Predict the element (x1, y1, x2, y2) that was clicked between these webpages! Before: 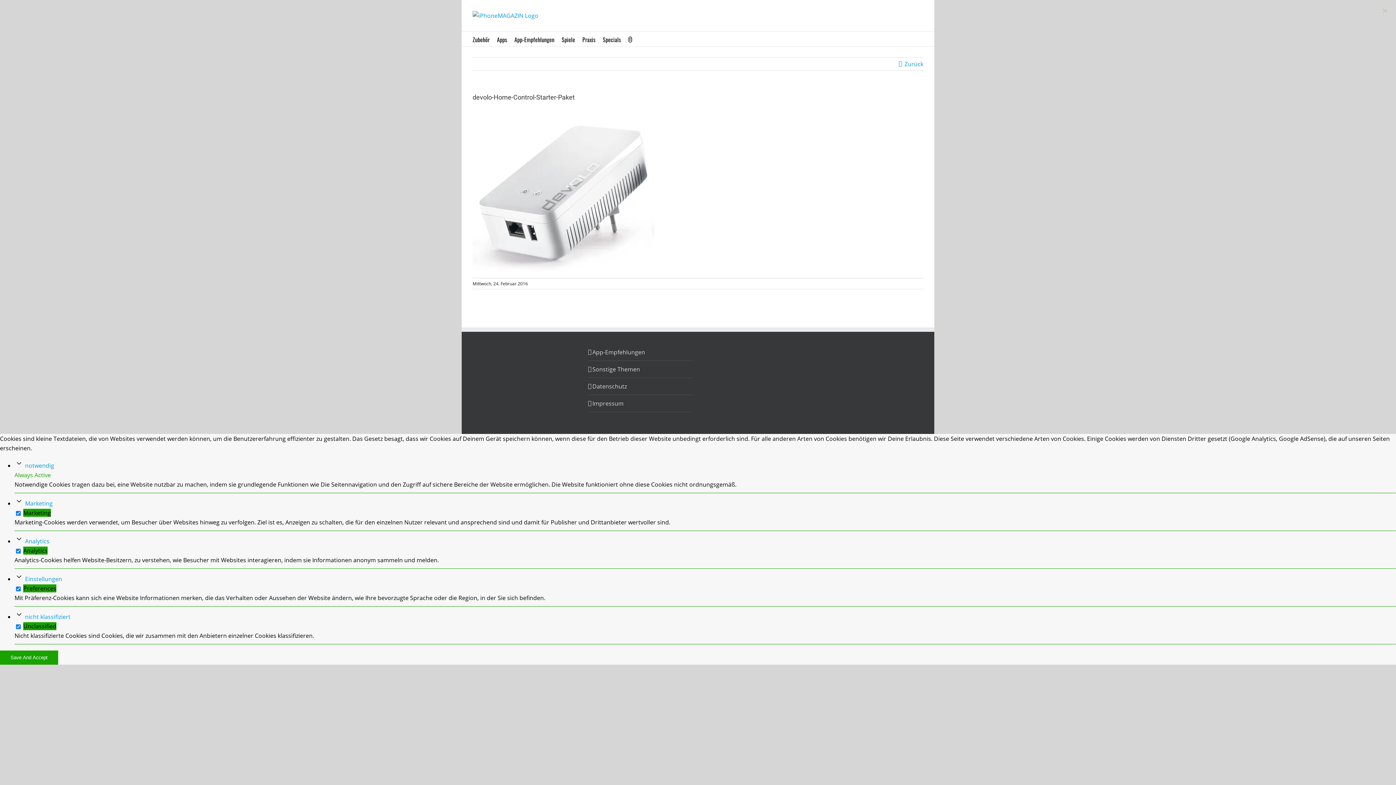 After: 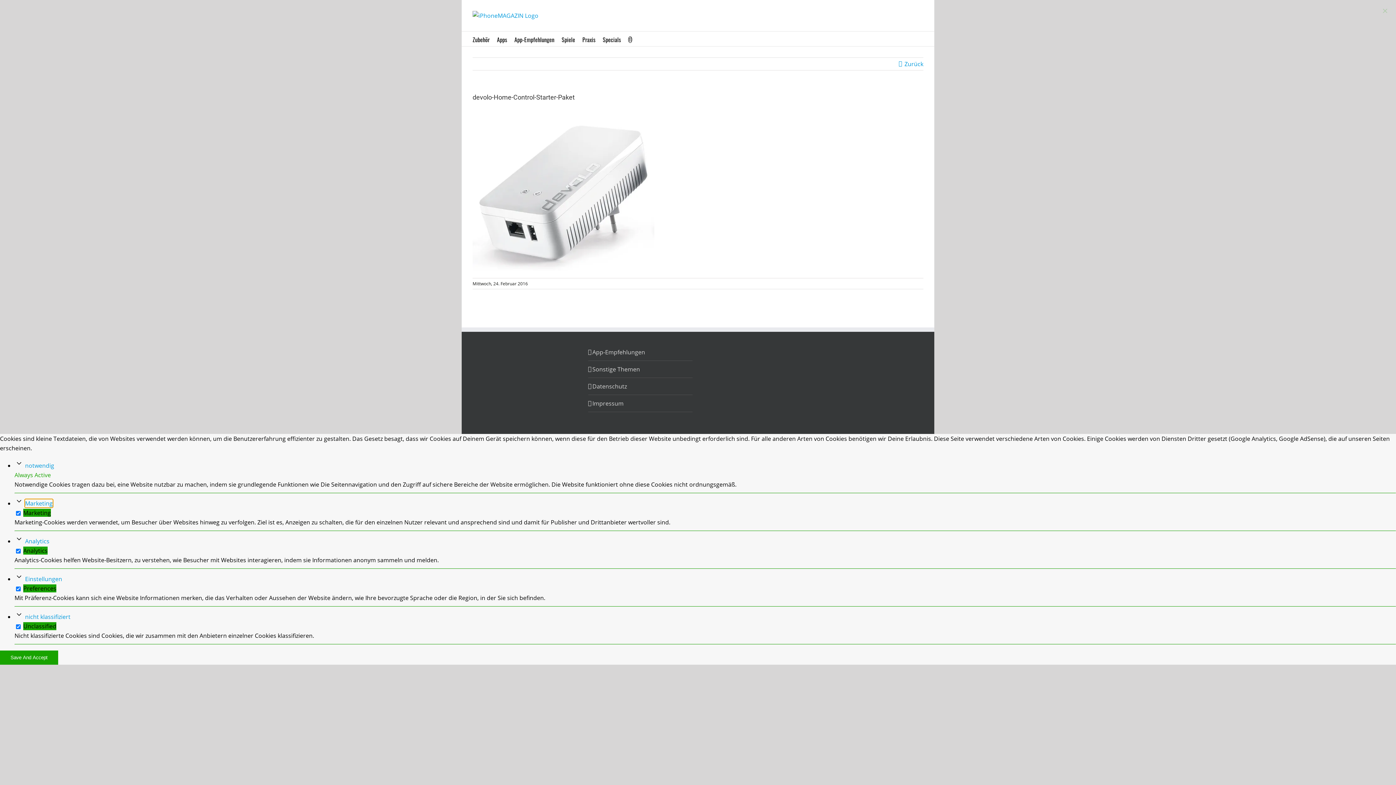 Action: label: Marketing bbox: (25, 499, 52, 507)